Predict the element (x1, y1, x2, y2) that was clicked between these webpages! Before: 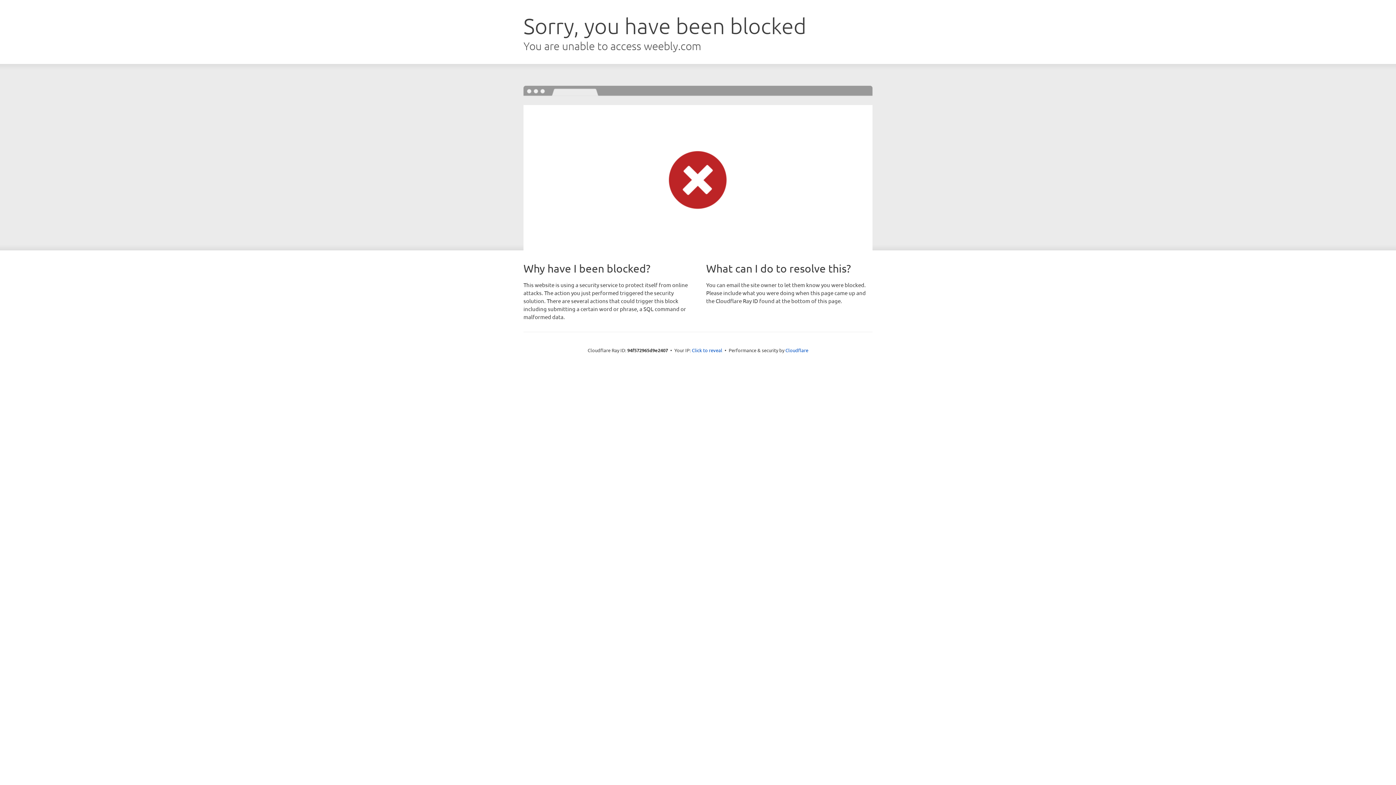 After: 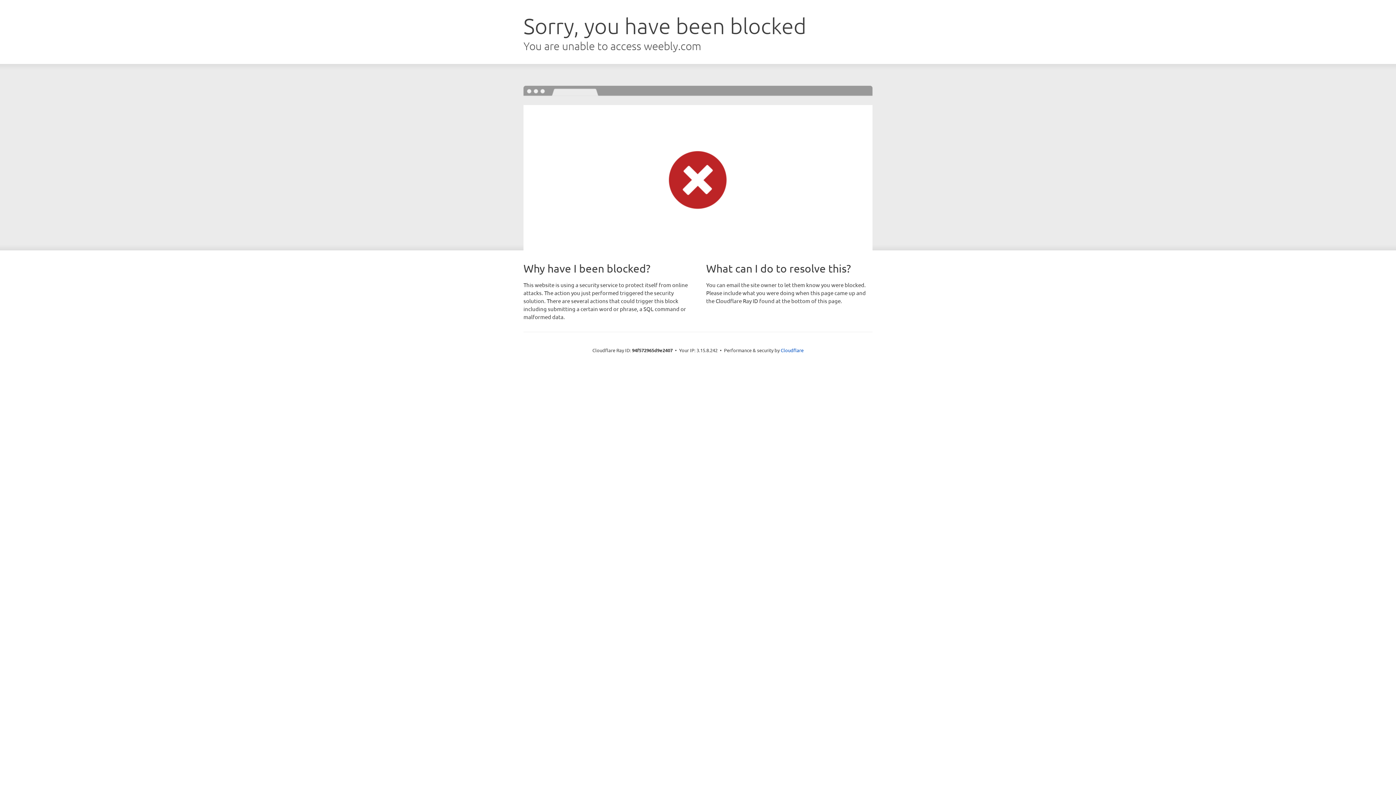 Action: bbox: (692, 346, 722, 353) label: Click to reveal